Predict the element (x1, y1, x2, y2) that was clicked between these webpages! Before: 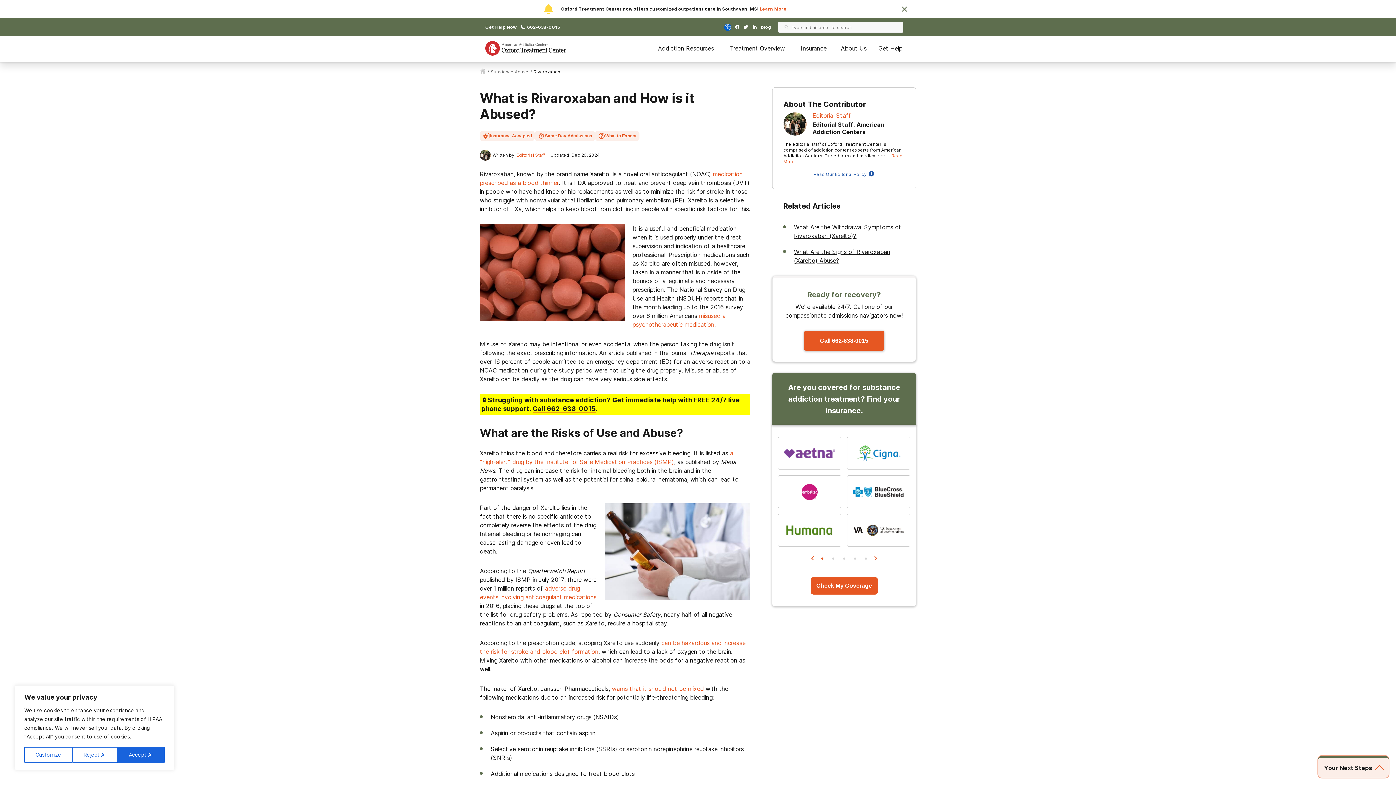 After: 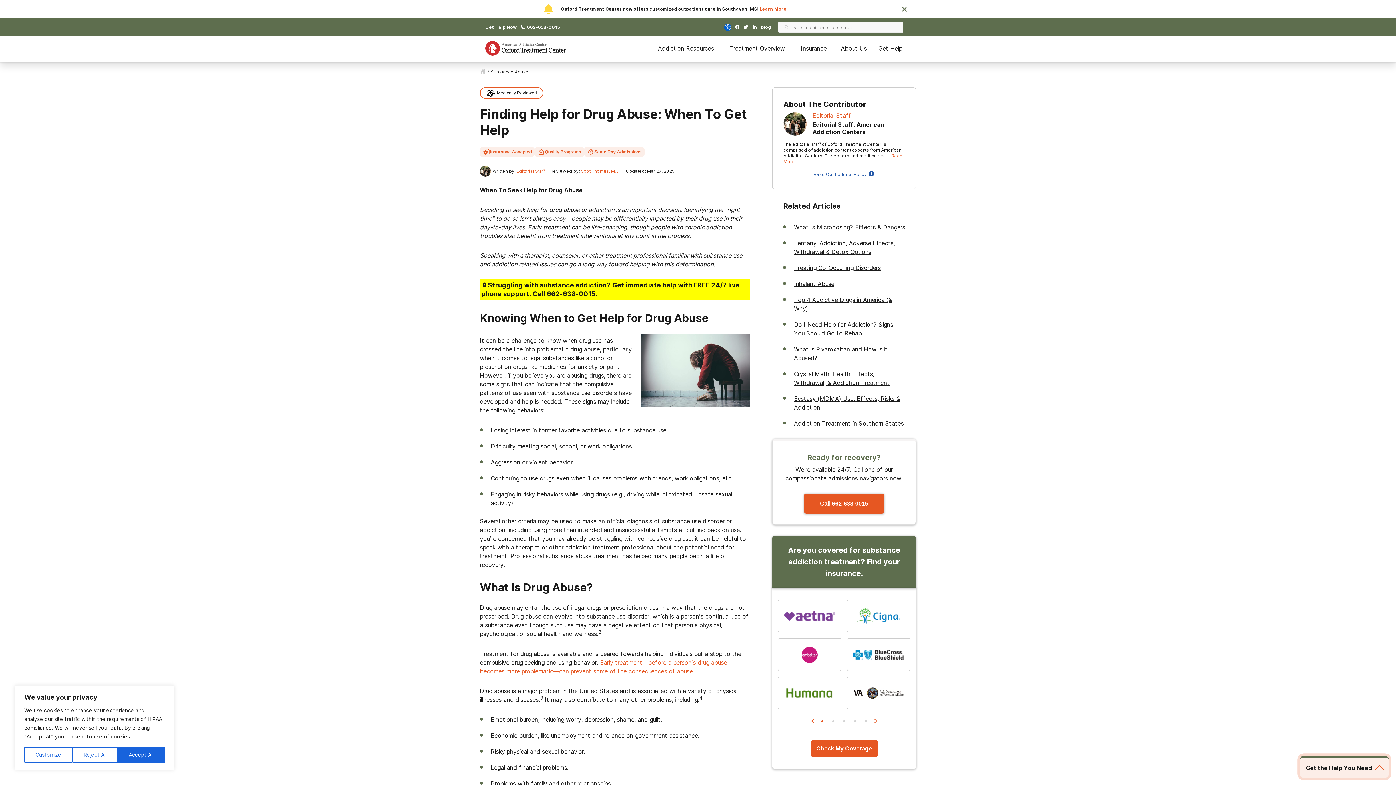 Action: label: Substance Abuse bbox: (490, 67, 528, 76)